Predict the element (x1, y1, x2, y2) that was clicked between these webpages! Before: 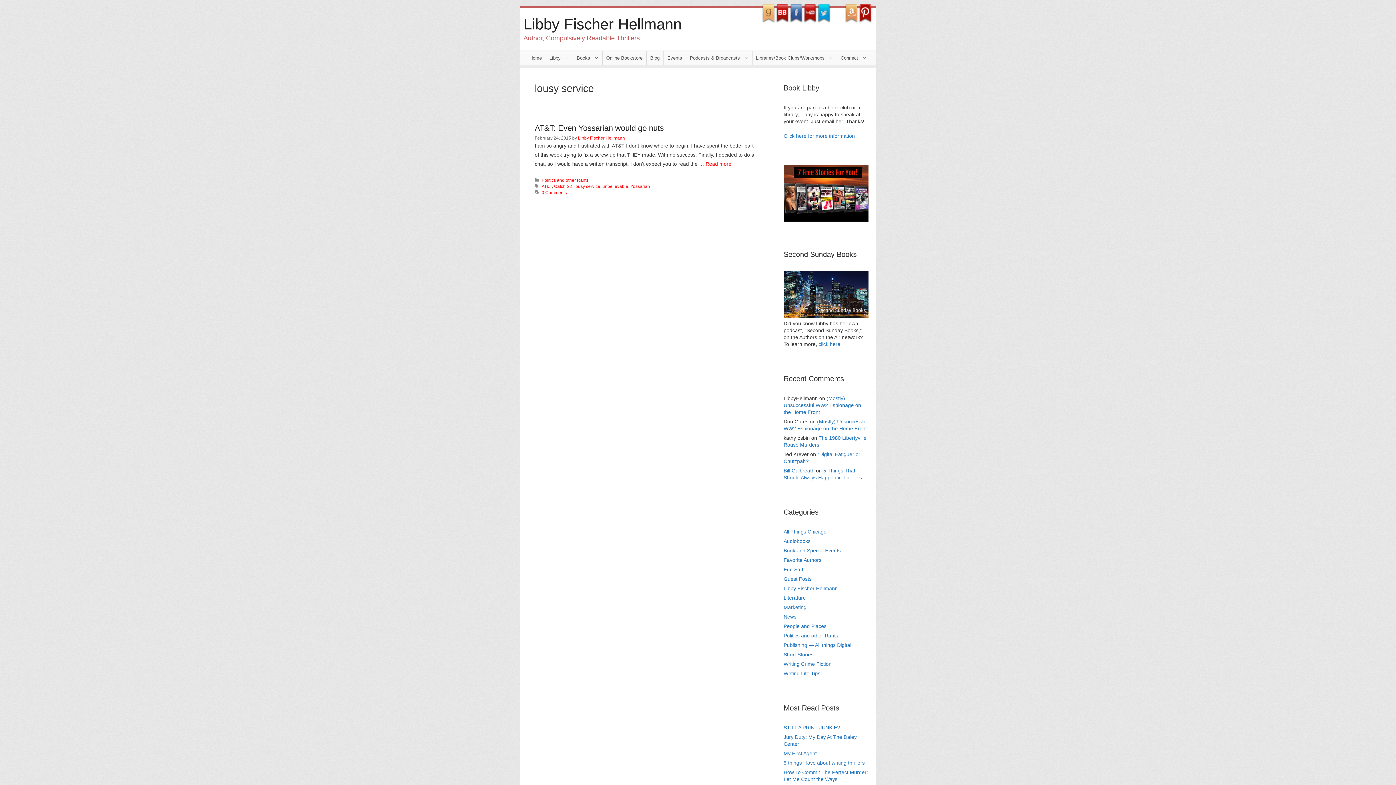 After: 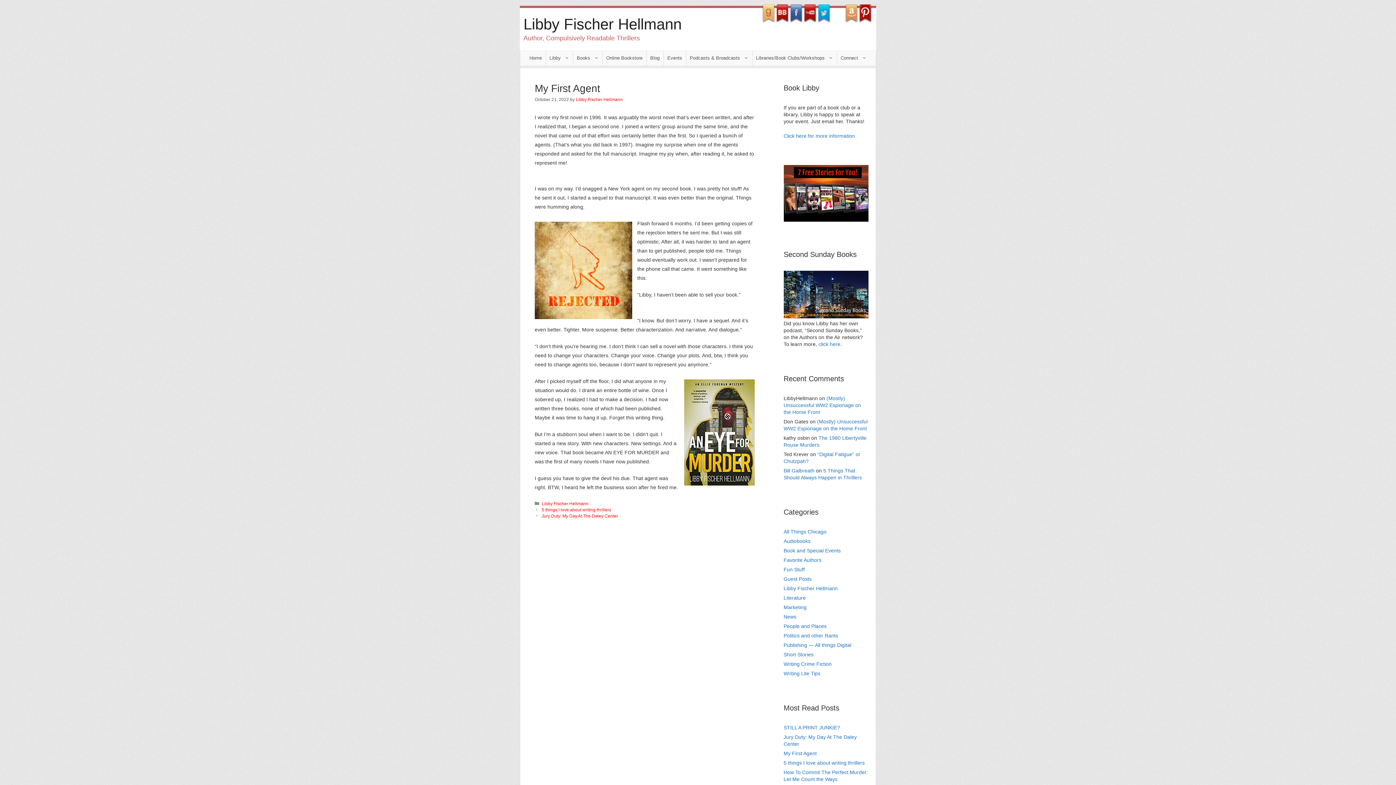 Action: label: My First Agent bbox: (783, 750, 816, 756)